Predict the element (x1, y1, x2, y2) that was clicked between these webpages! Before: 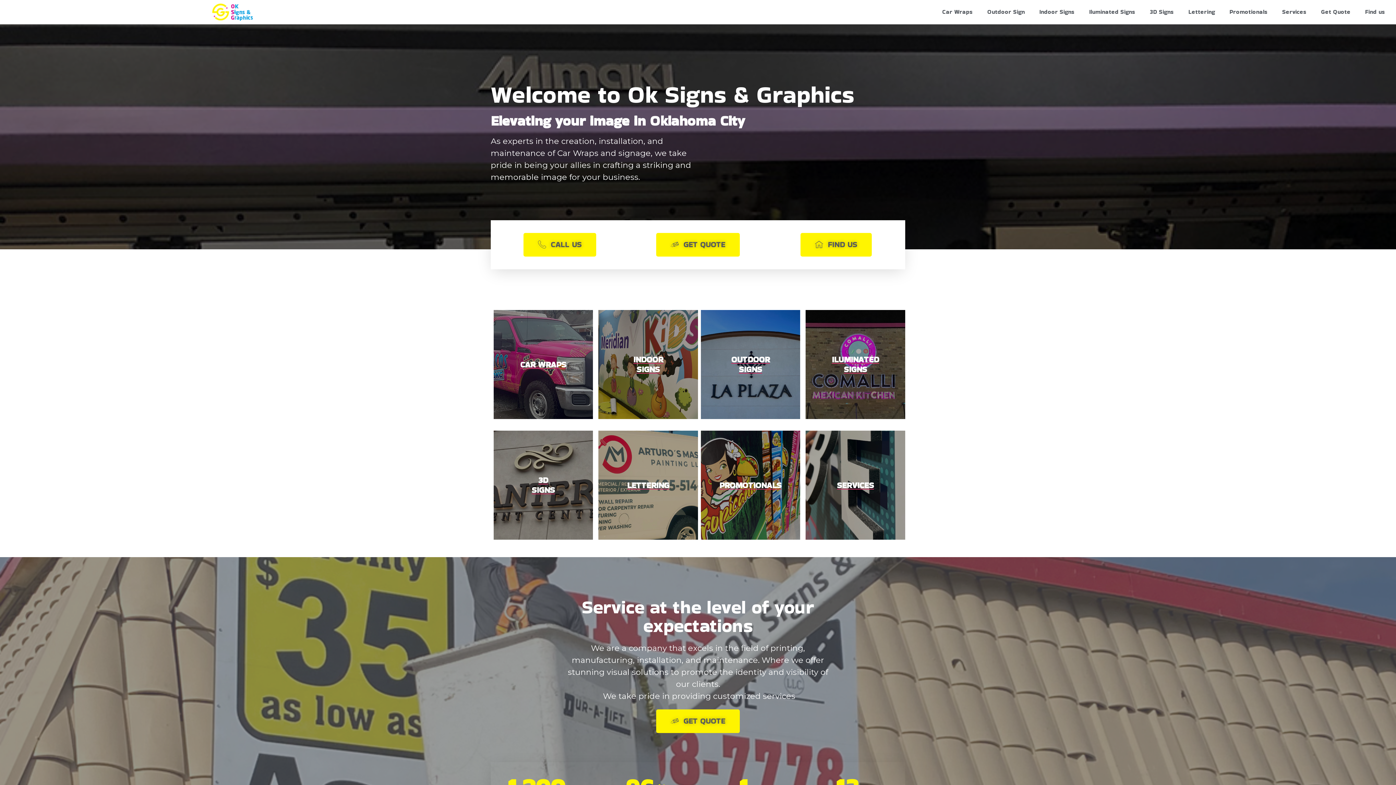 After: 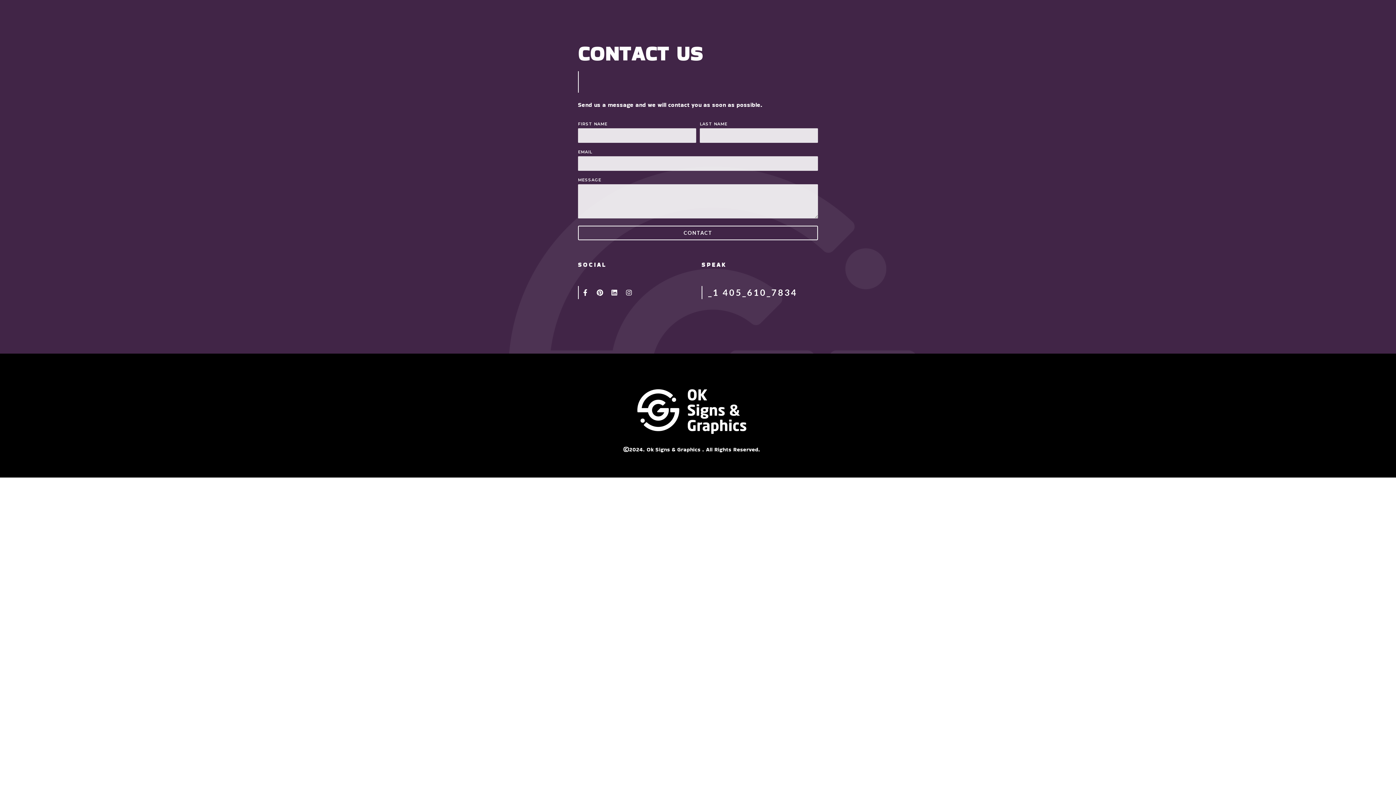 Action: bbox: (656, 233, 739, 256) label: GET QUOTE